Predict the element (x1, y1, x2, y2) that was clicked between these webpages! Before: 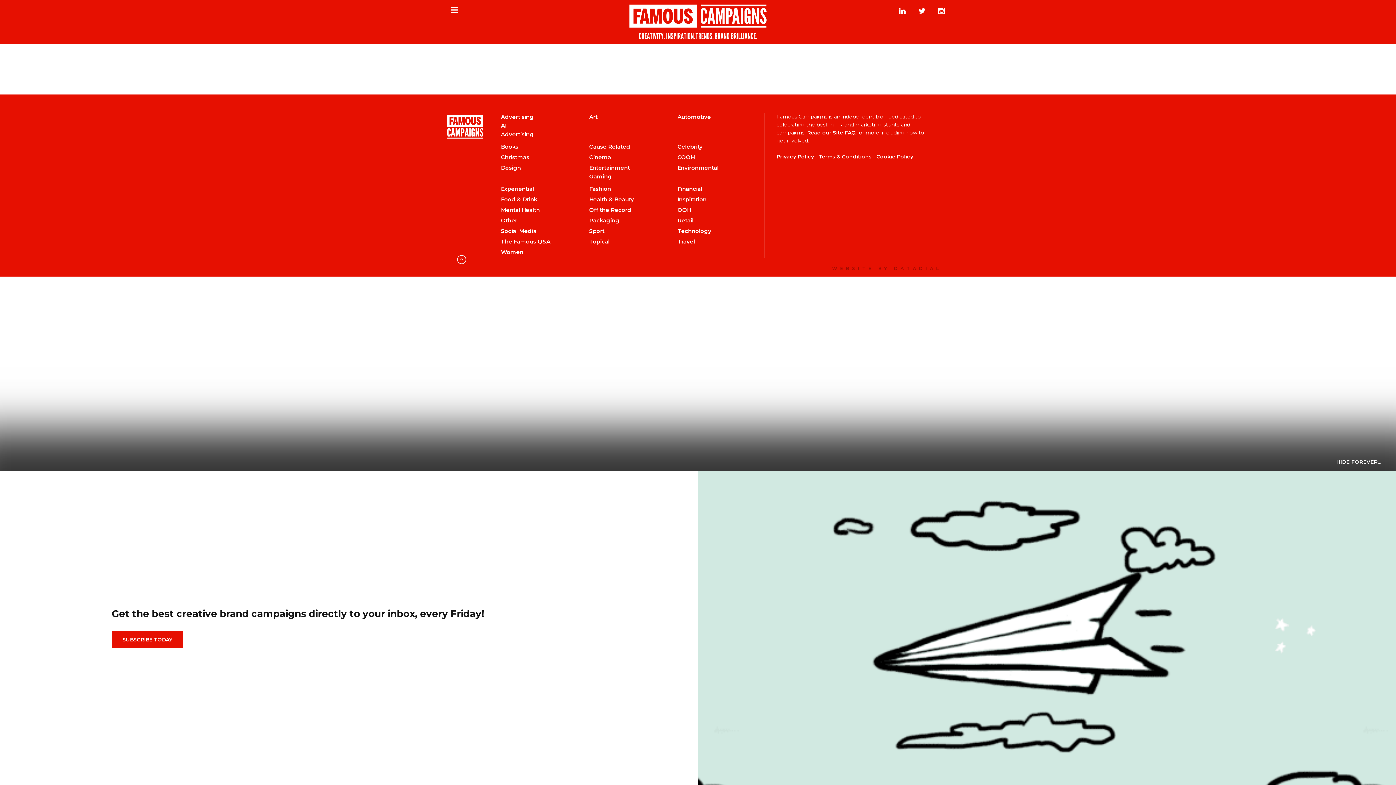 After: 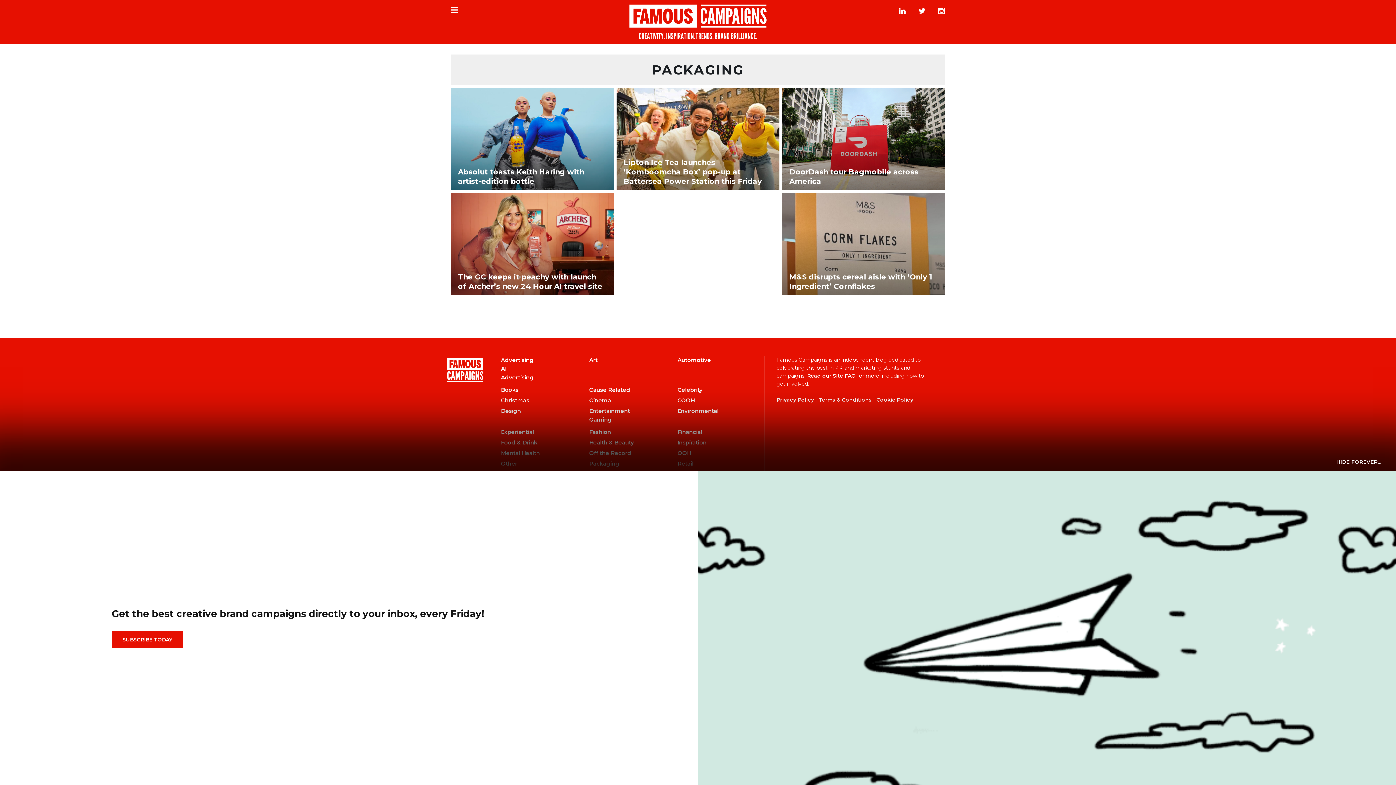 Action: label: Packaging bbox: (589, 216, 669, 225)